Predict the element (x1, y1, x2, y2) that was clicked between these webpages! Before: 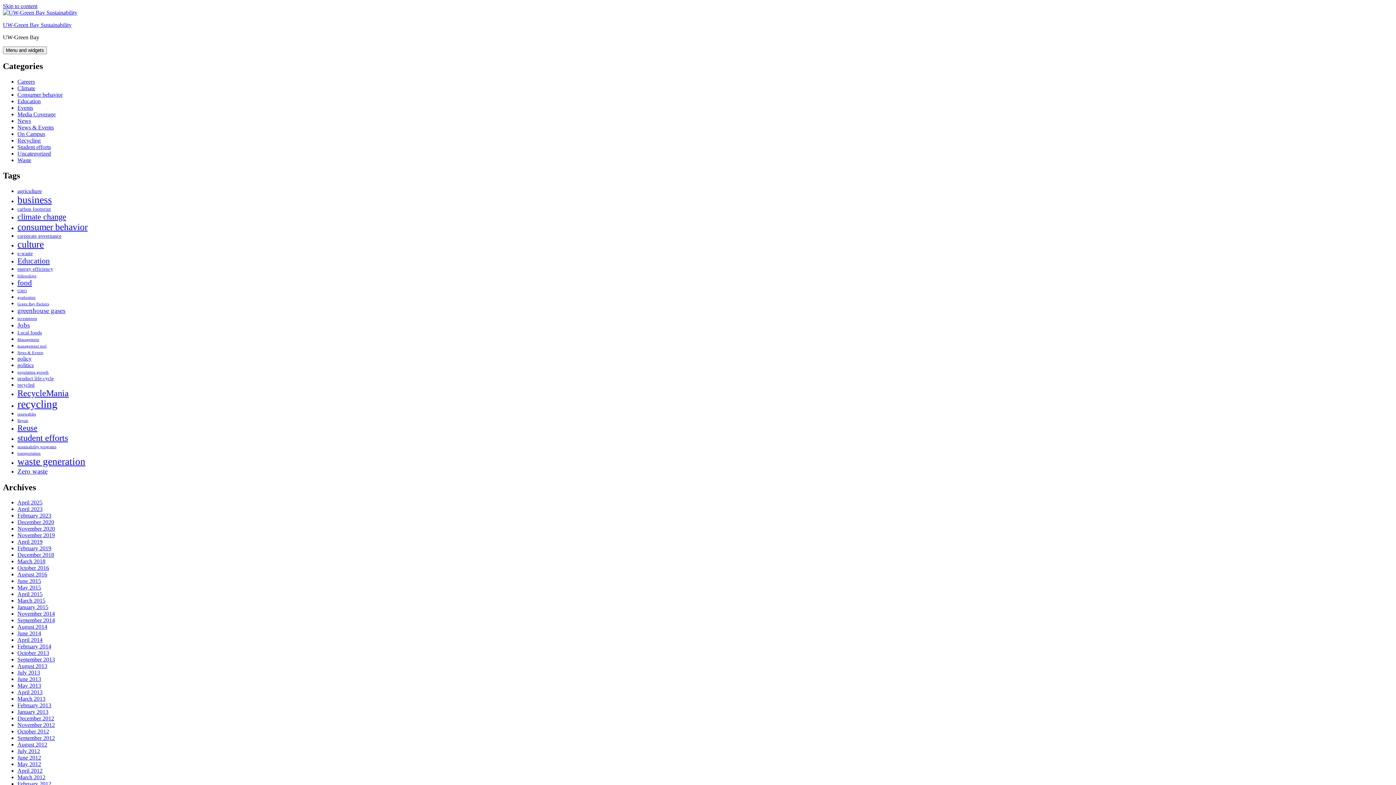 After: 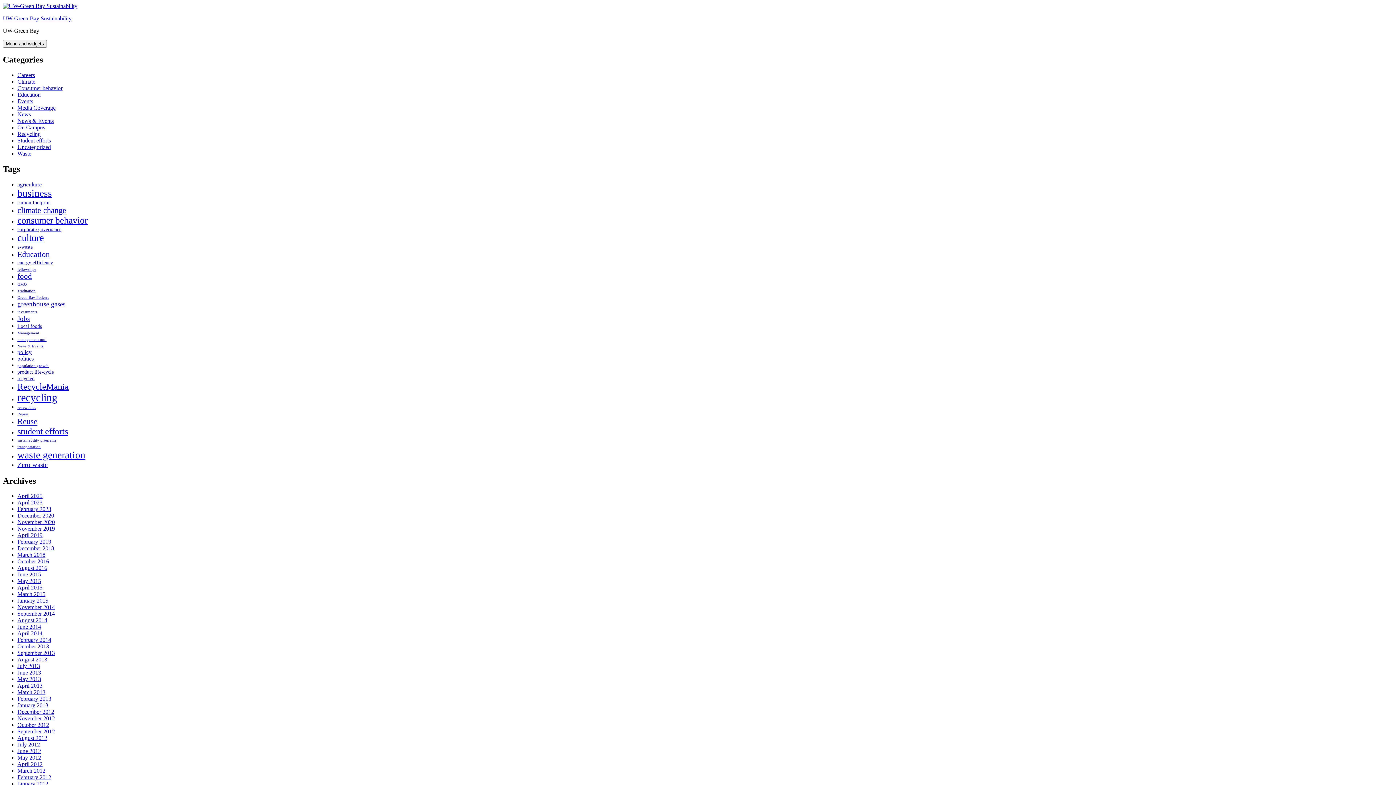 Action: bbox: (17, 702, 51, 708) label: February 2013